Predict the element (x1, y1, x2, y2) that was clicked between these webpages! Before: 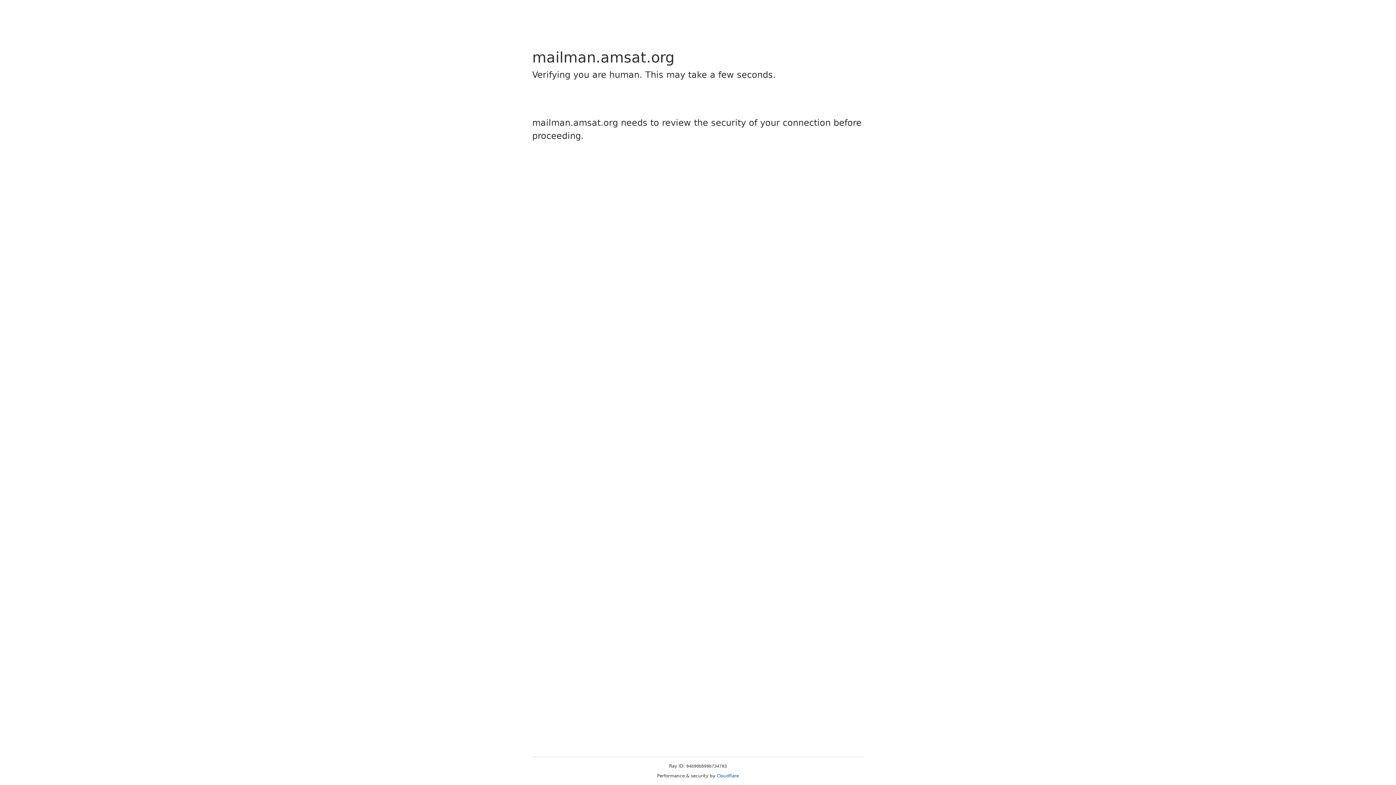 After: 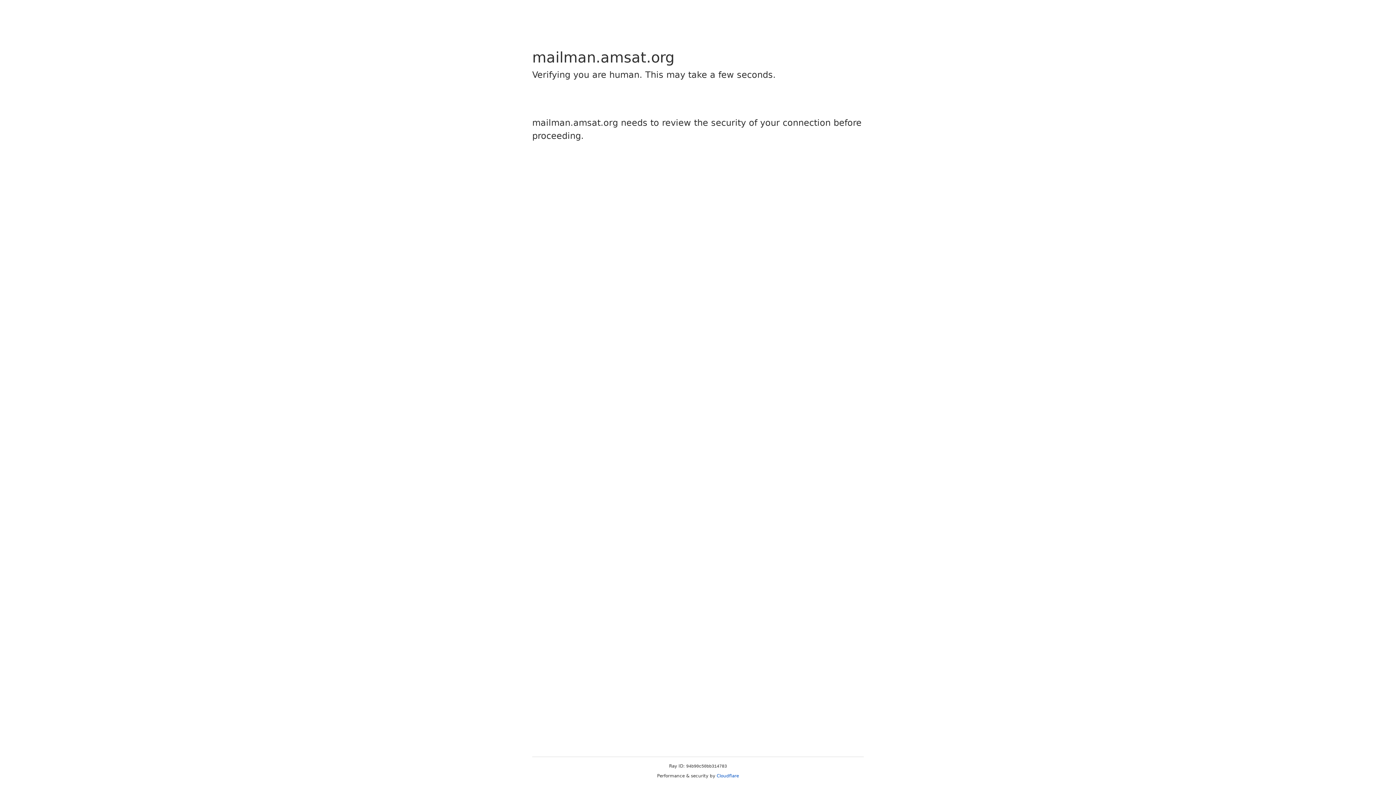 Action: label: Cloudflare bbox: (716, 773, 739, 778)